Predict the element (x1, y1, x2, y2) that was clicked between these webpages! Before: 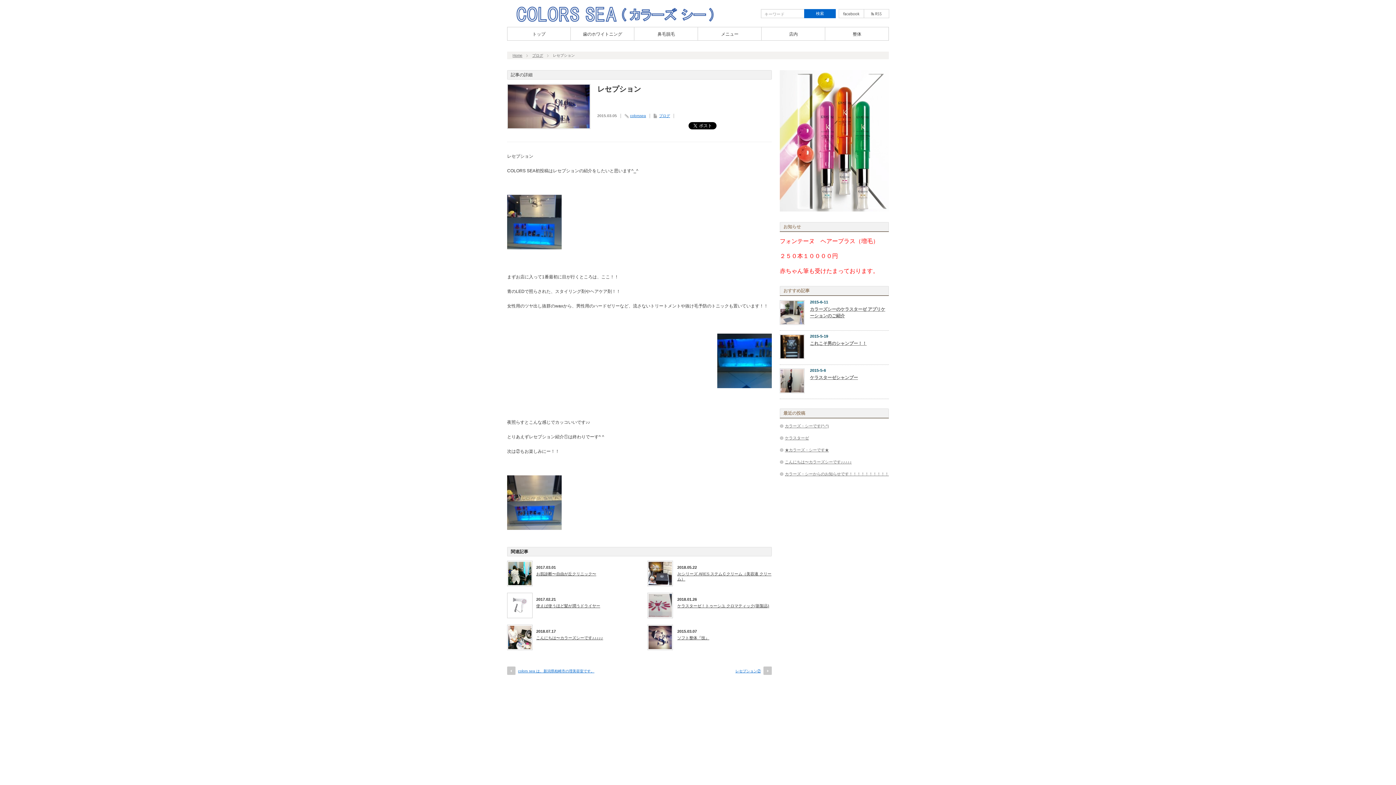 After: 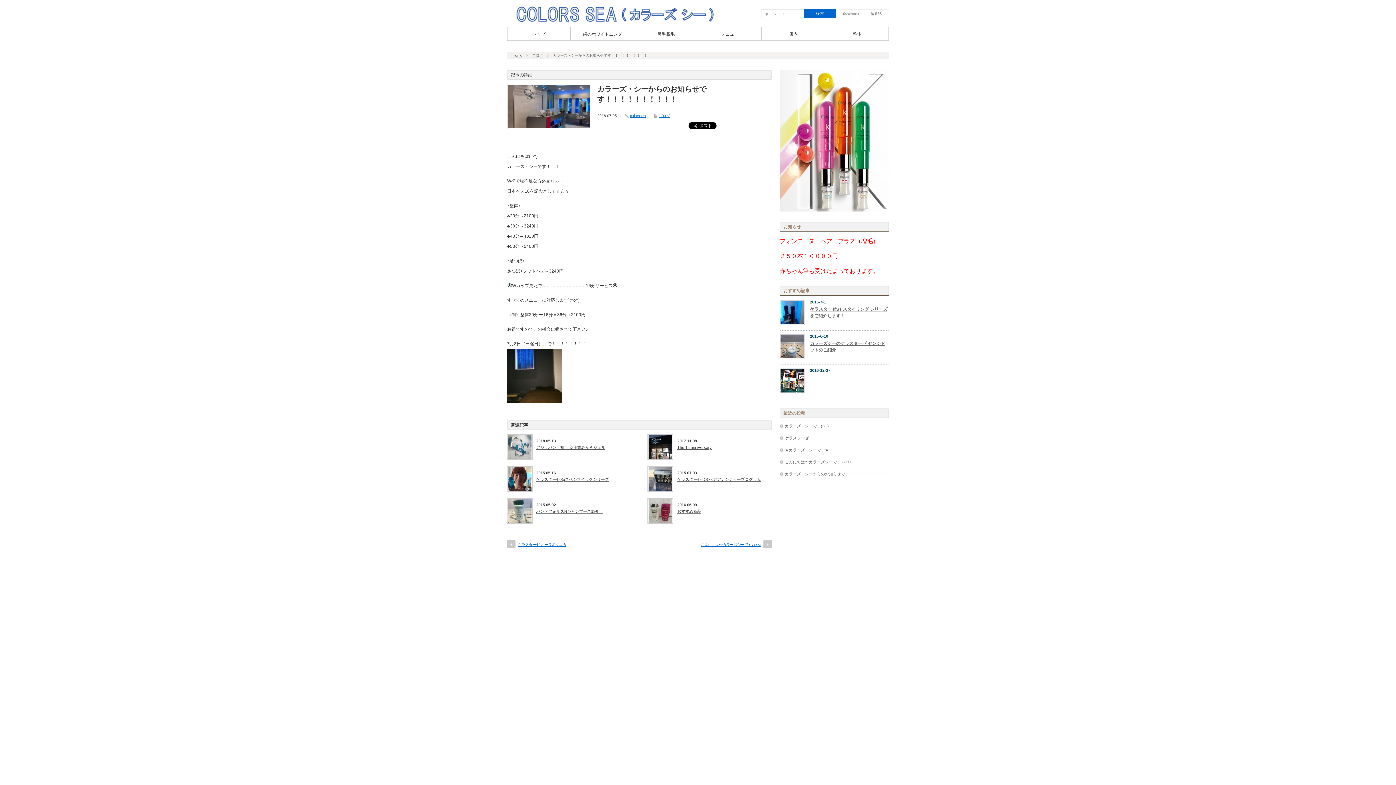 Action: label: カラーズ・シーからのお知らせです！！！！！！！！！！ bbox: (785, 472, 889, 476)